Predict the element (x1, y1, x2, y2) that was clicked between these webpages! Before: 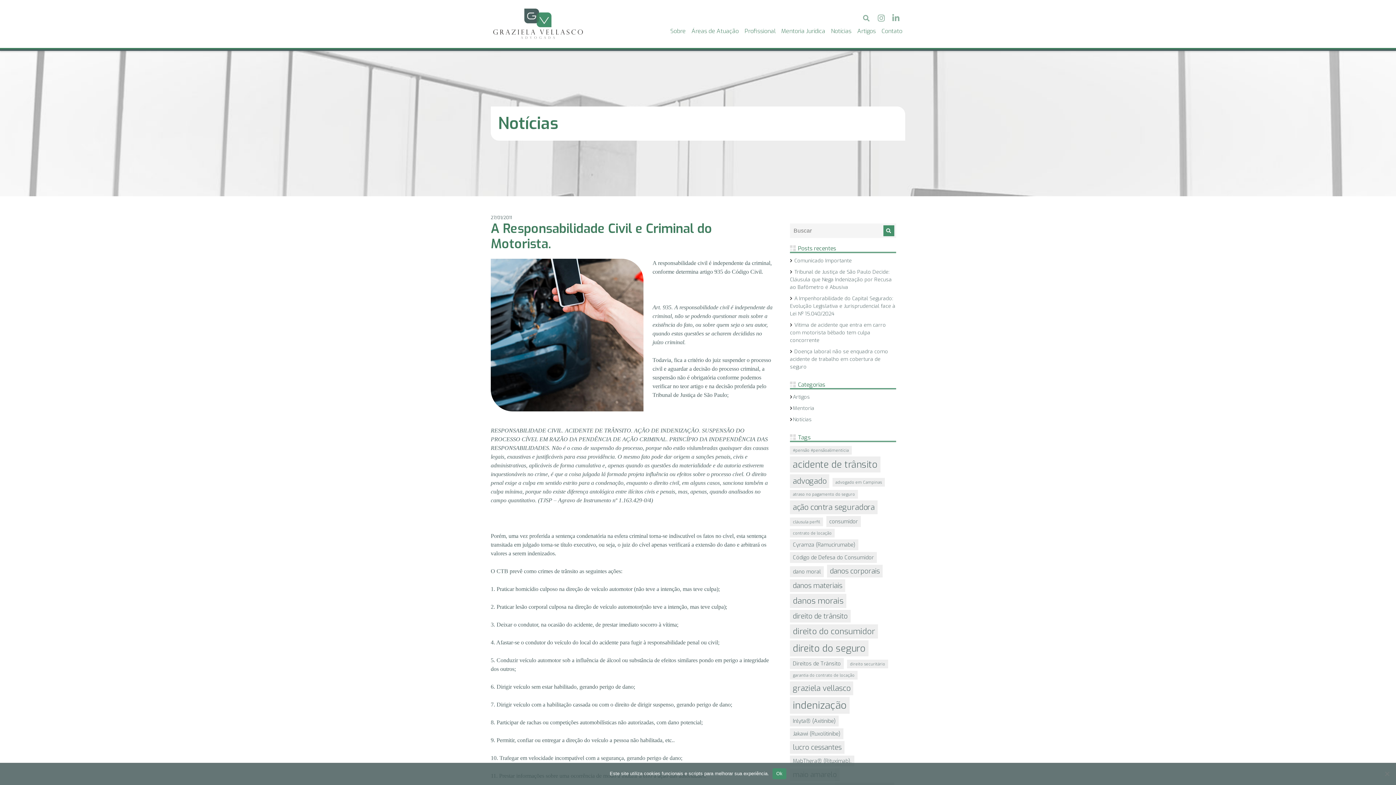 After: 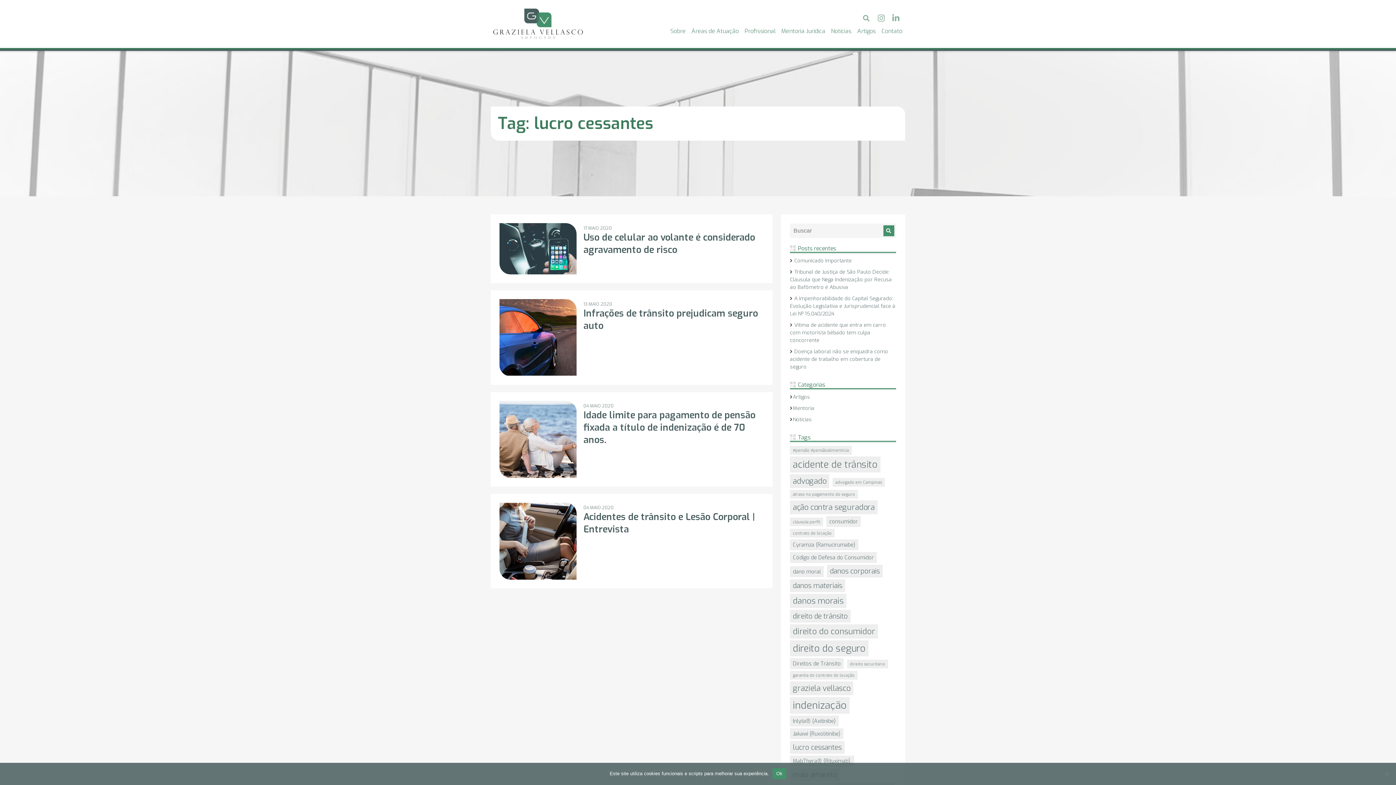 Action: label: lucro cessantes (4 itens) bbox: (790, 741, 844, 754)